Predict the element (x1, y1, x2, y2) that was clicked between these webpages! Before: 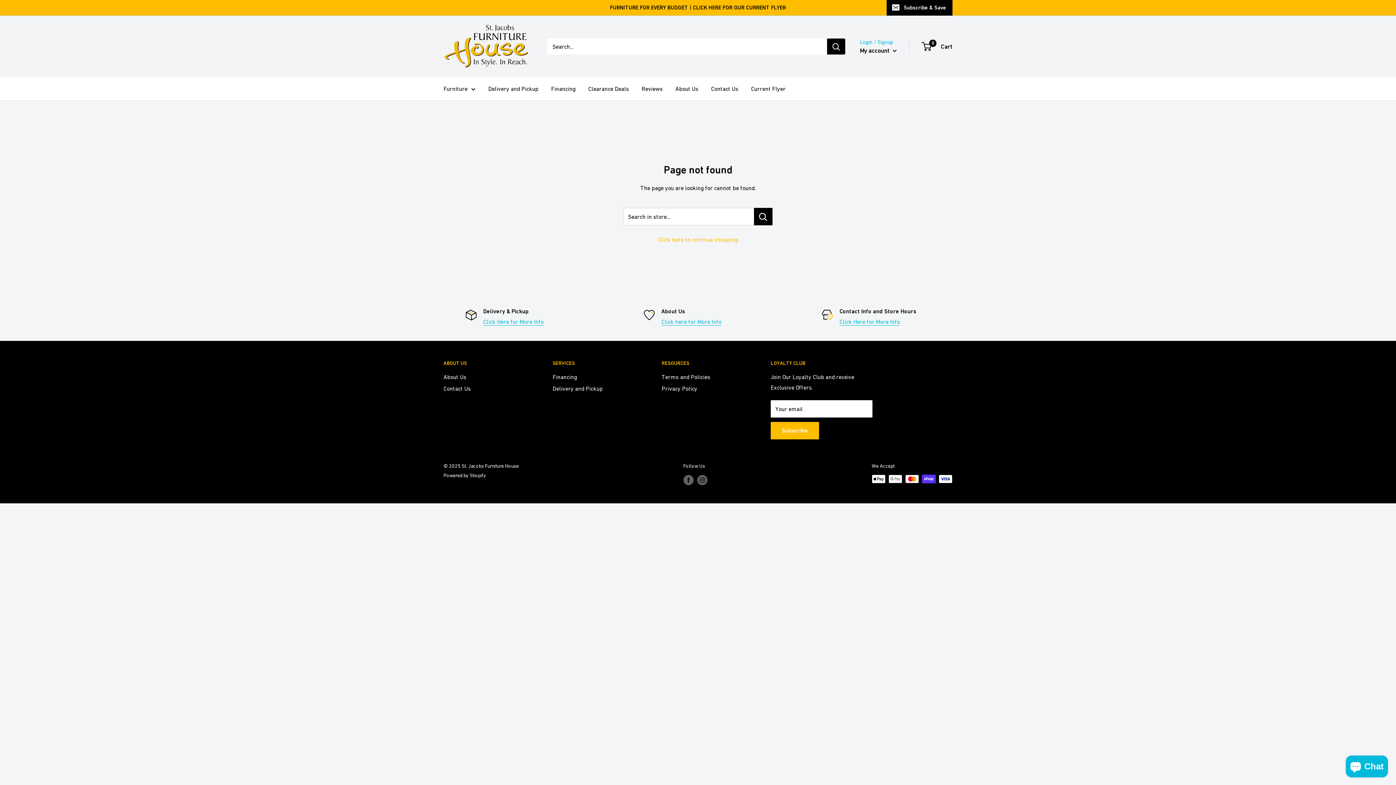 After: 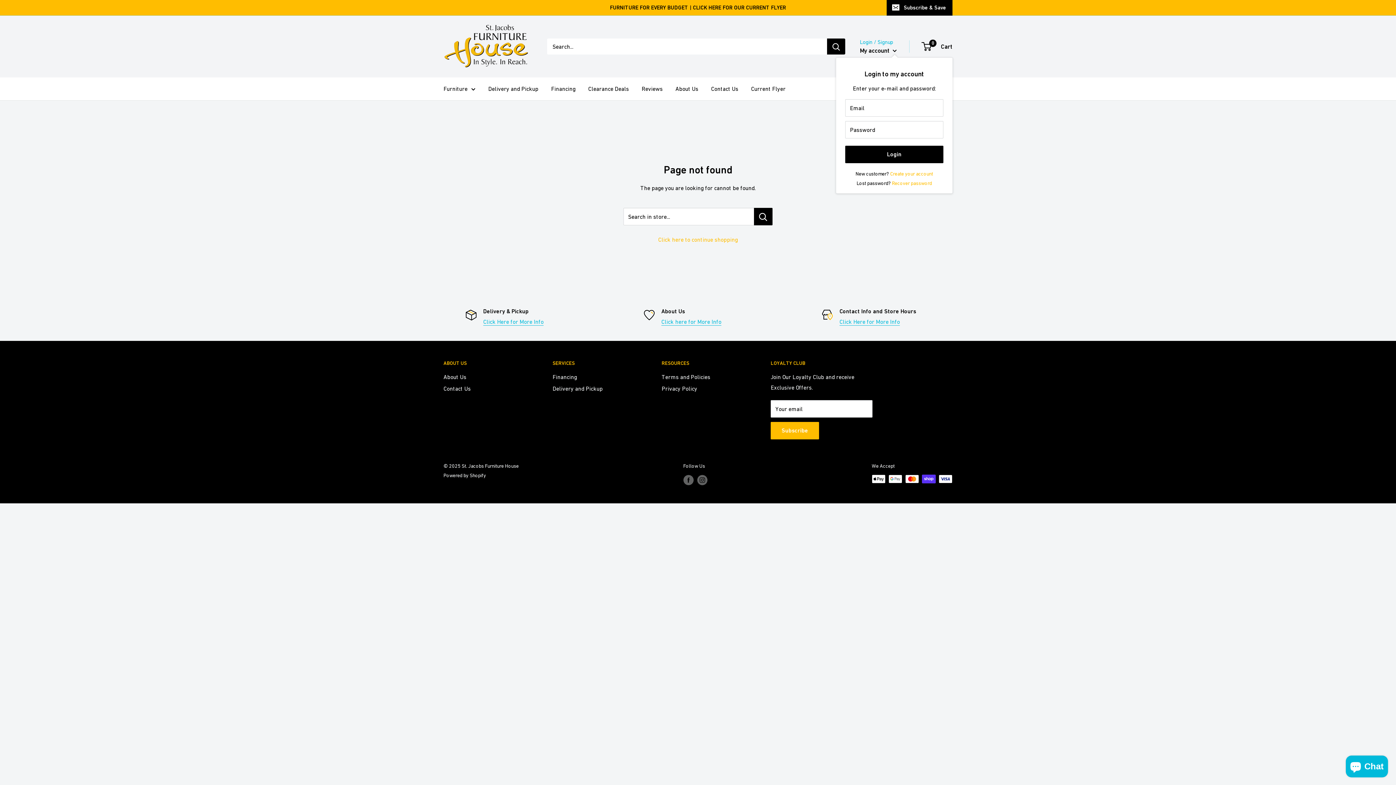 Action: bbox: (860, 44, 897, 56) label: My account 